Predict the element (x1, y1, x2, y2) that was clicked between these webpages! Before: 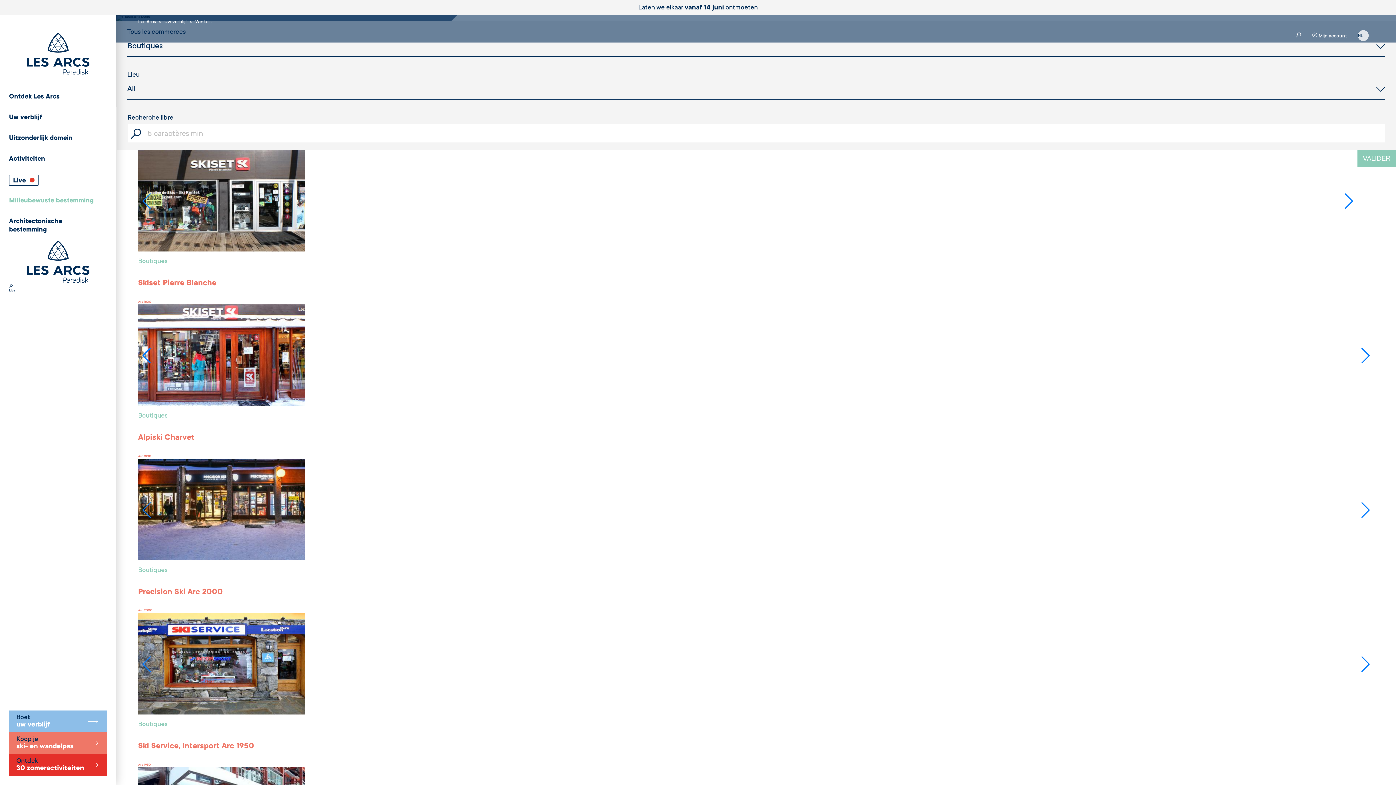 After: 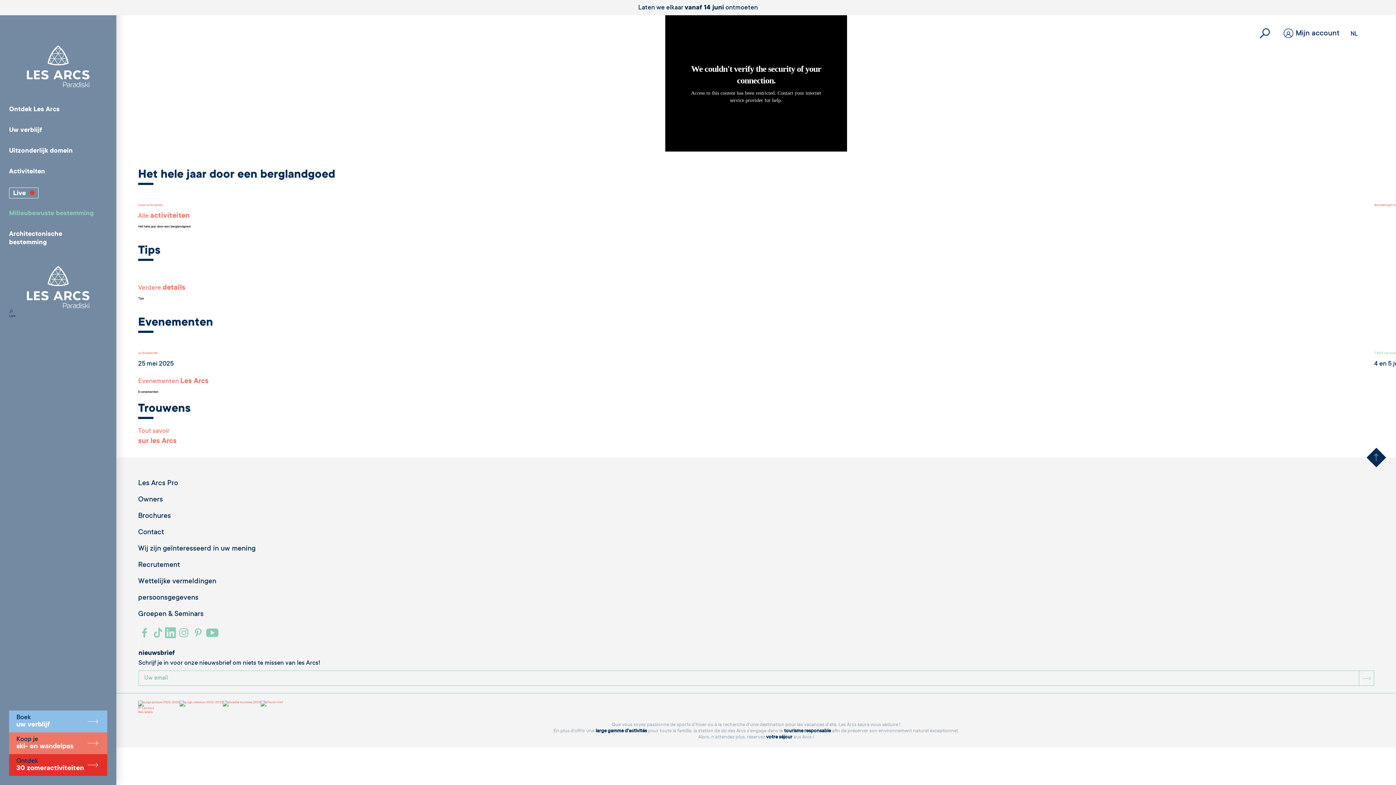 Action: bbox: (138, 19, 156, 24) label: Les Arcs